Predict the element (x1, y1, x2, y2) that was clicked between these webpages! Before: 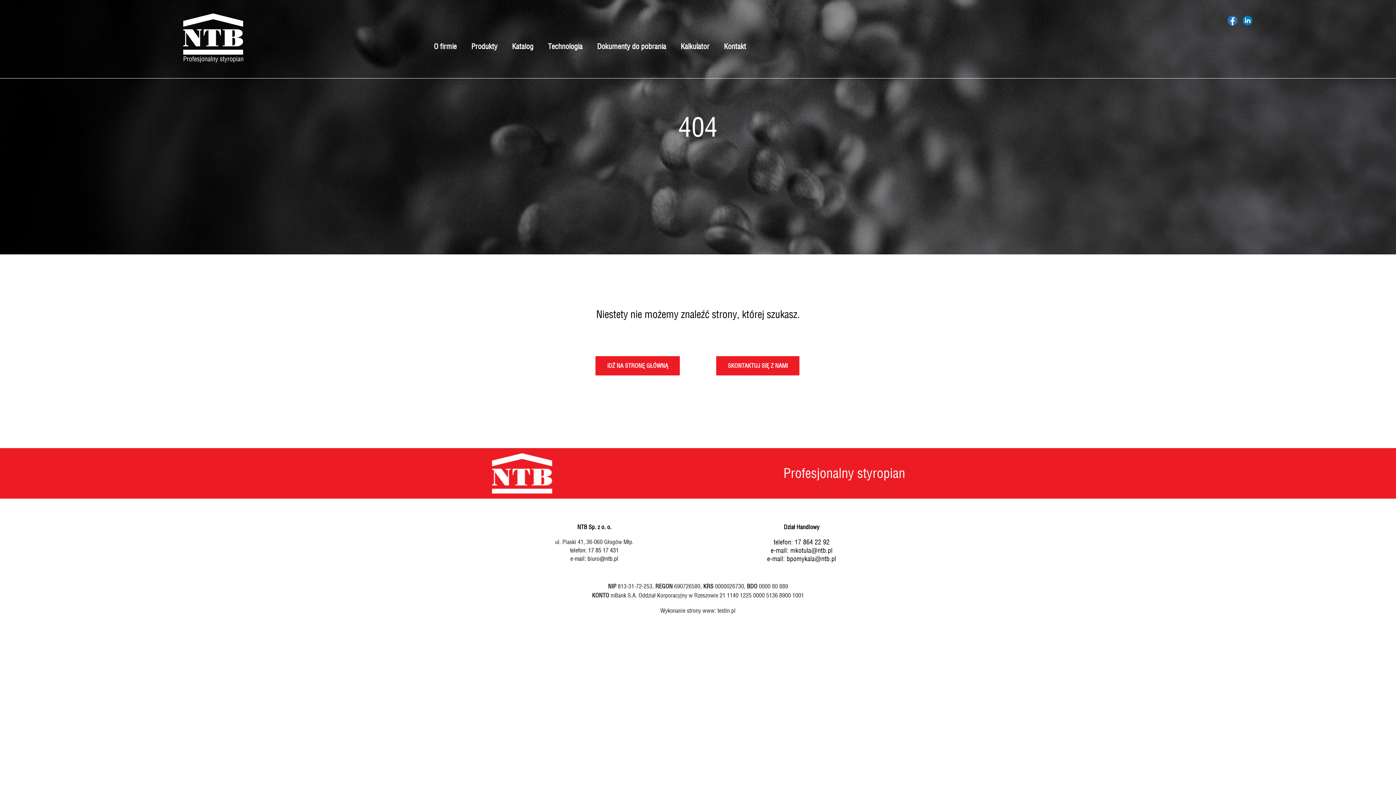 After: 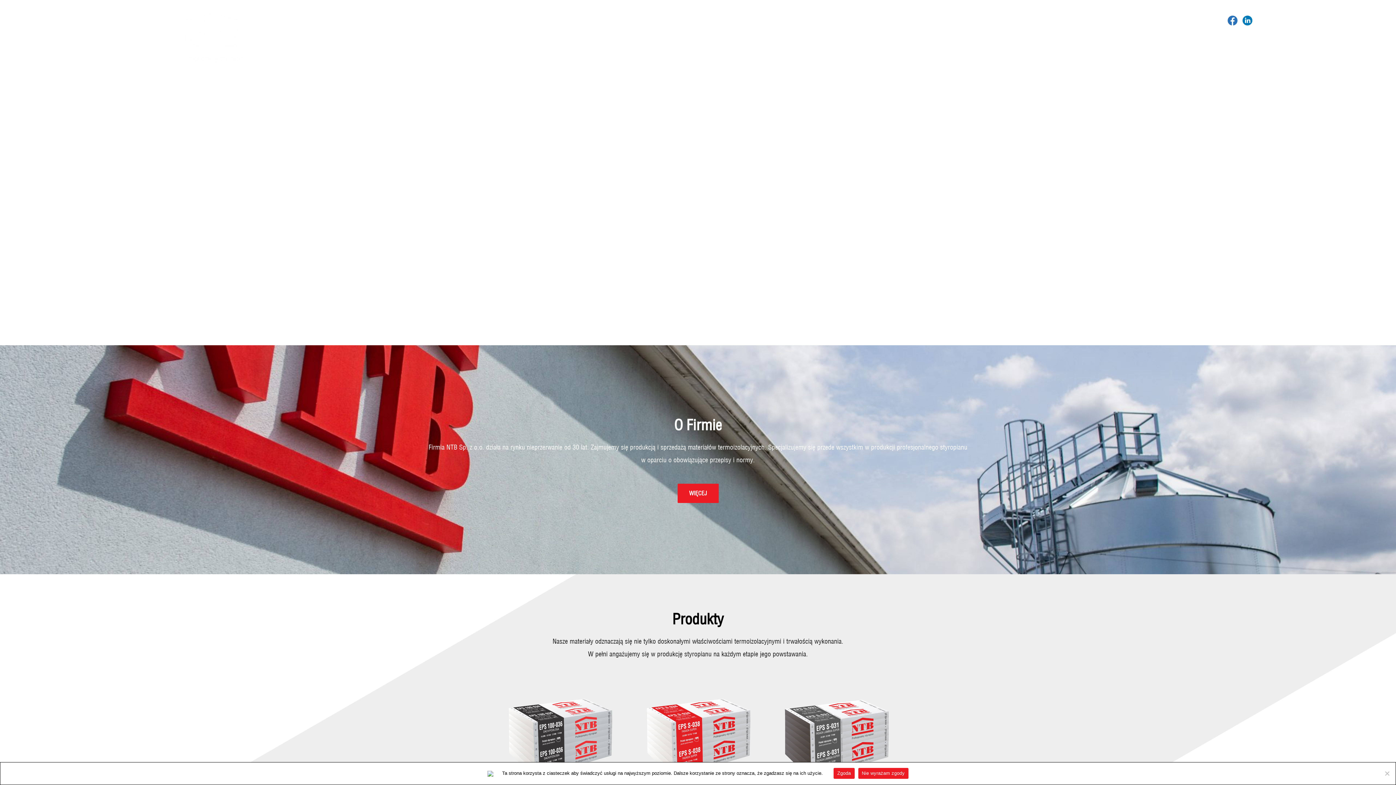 Action: bbox: (595, 356, 680, 375) label: IDŹ NA STRONĘ GŁÓWNĄ